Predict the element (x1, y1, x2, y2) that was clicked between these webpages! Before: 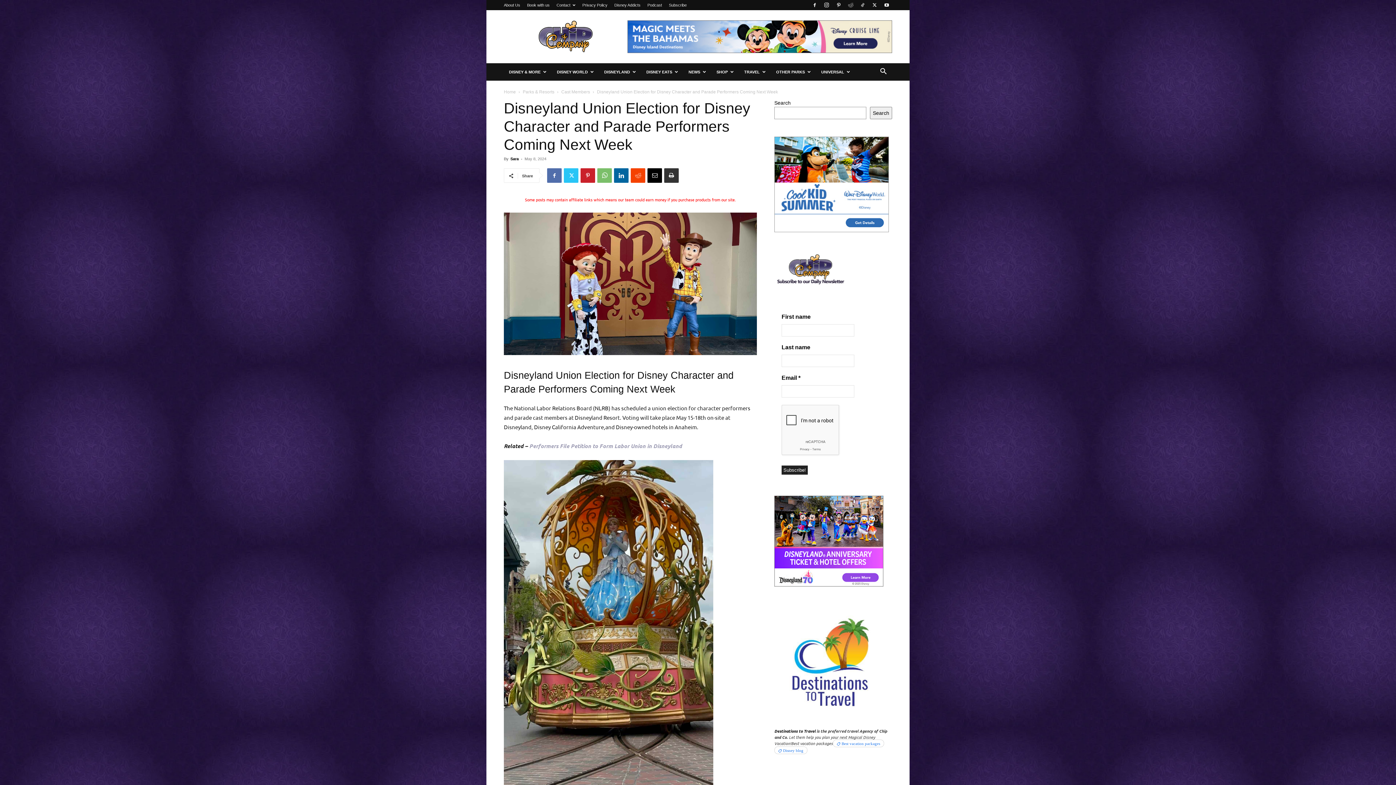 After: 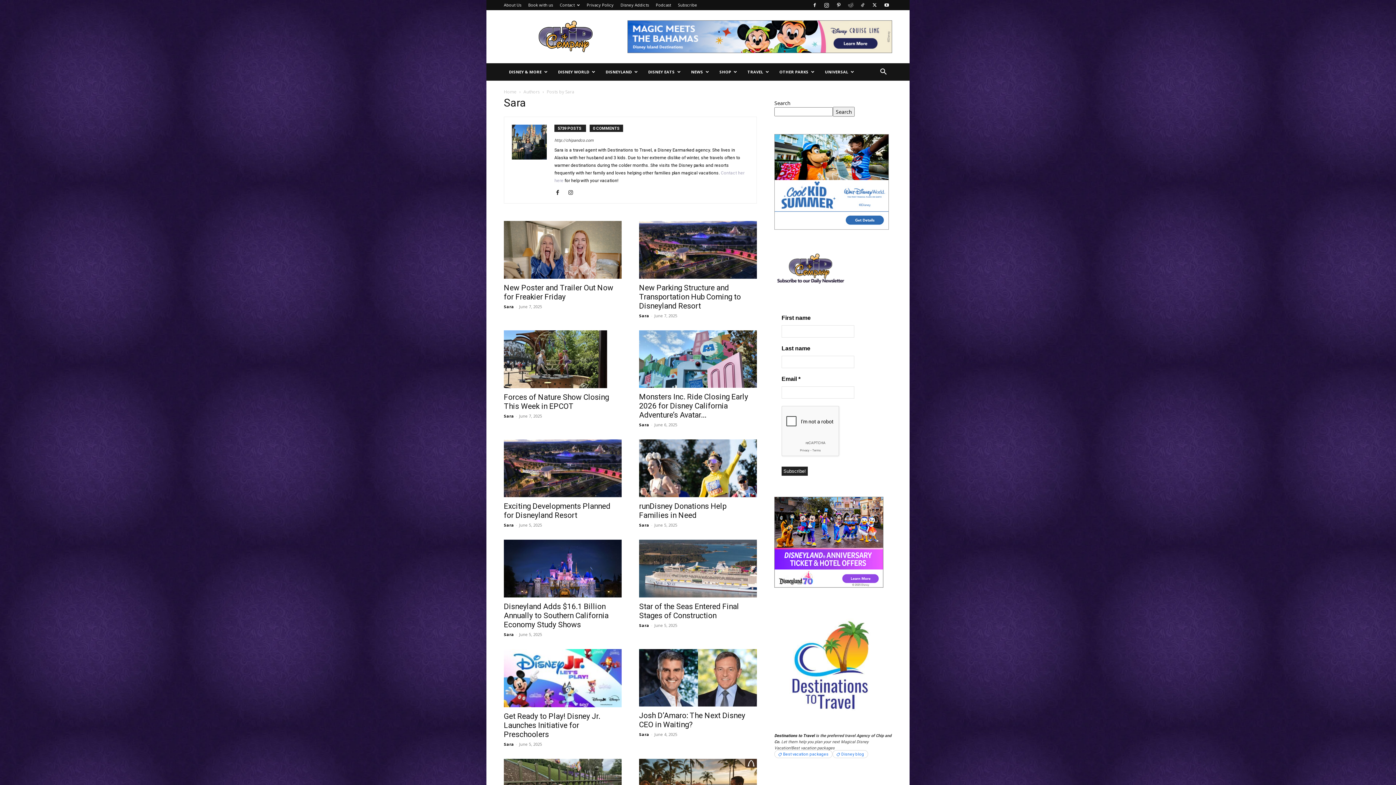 Action: bbox: (510, 156, 518, 161) label: Sara